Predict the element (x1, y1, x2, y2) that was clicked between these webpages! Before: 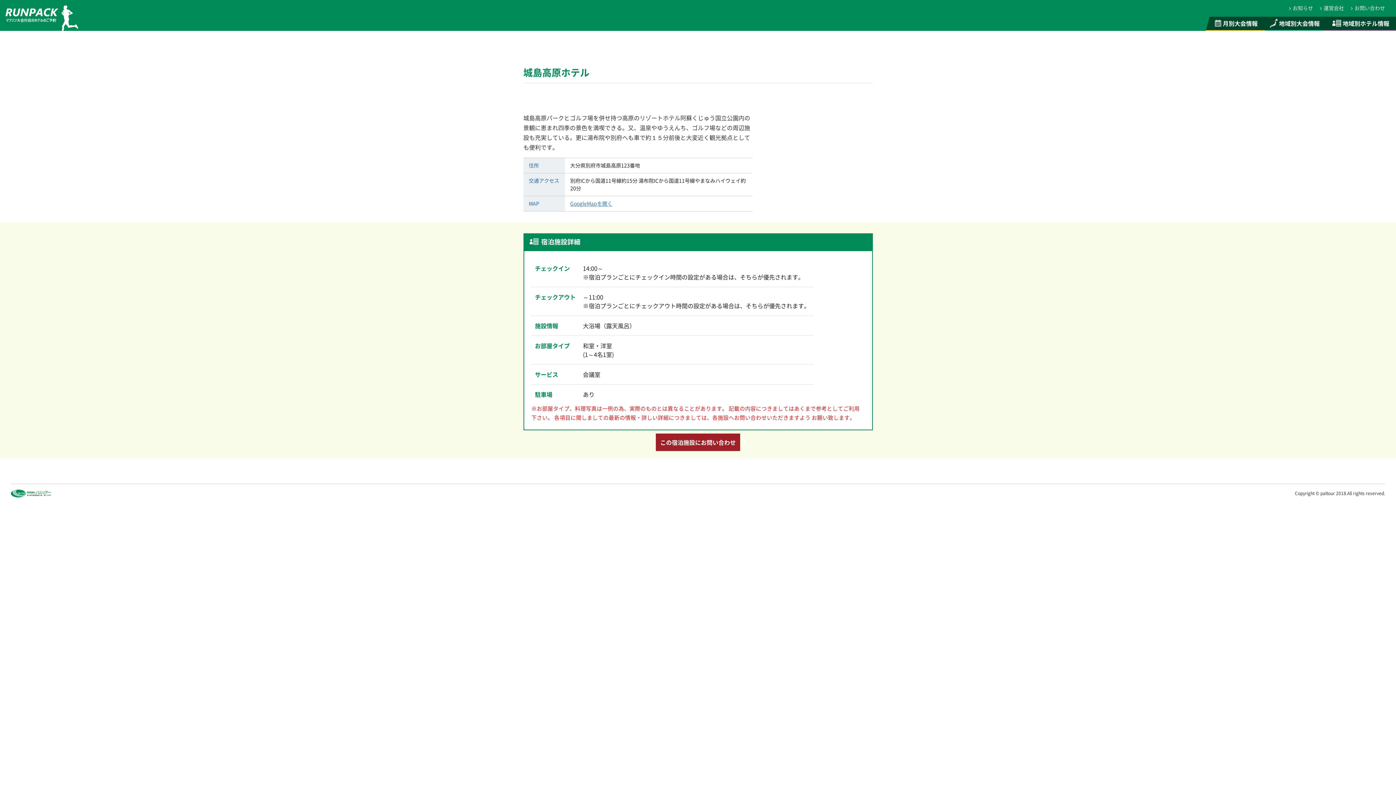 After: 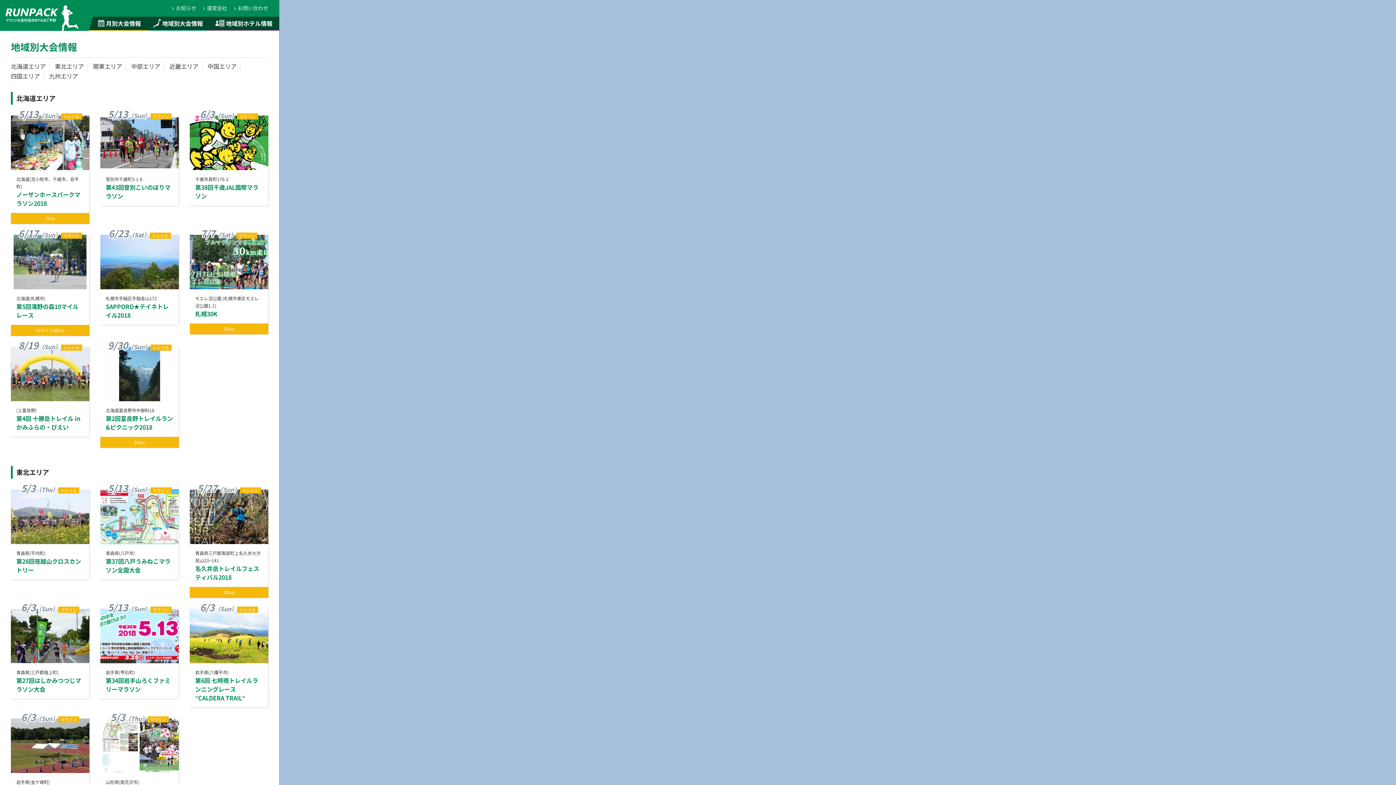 Action: label: 地域別大会情報 bbox: (1269, 18, 1320, 27)